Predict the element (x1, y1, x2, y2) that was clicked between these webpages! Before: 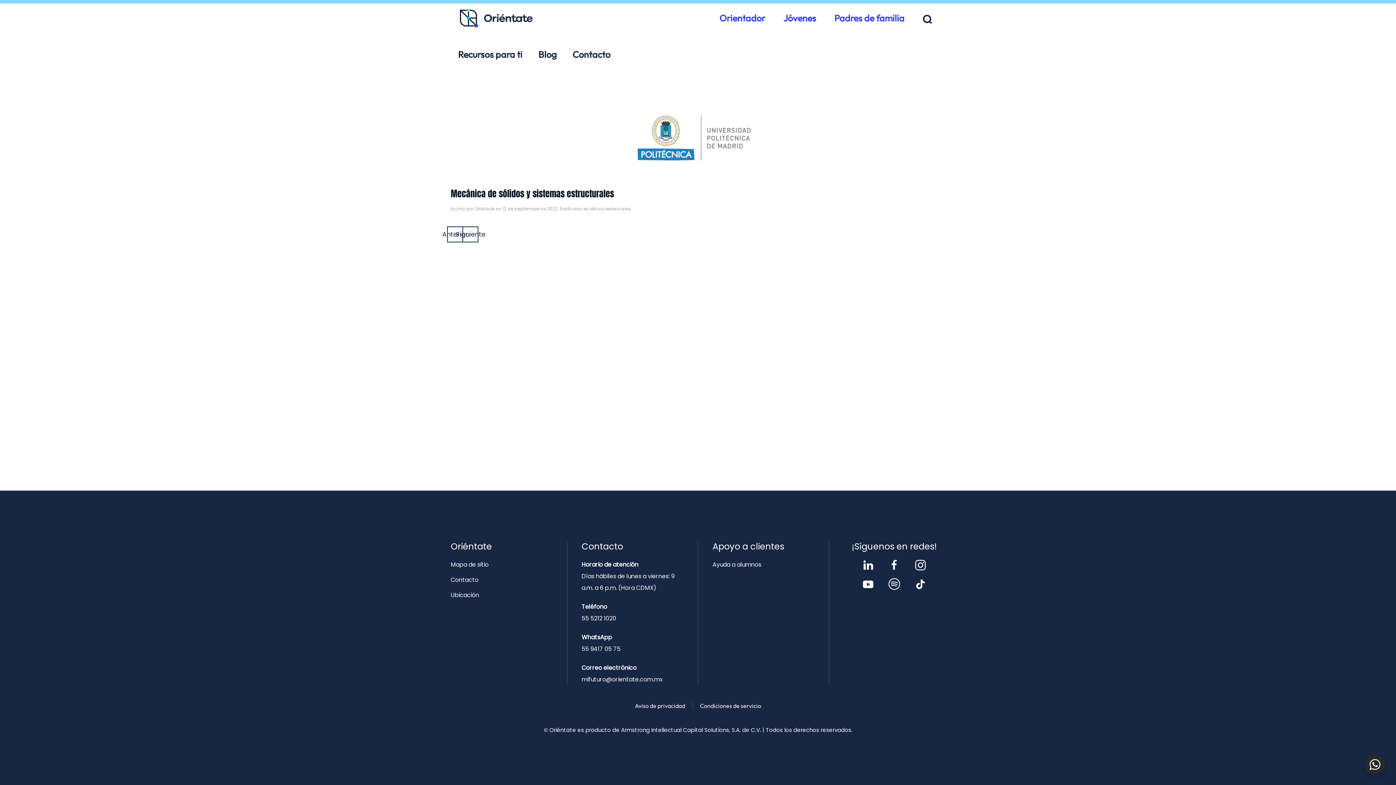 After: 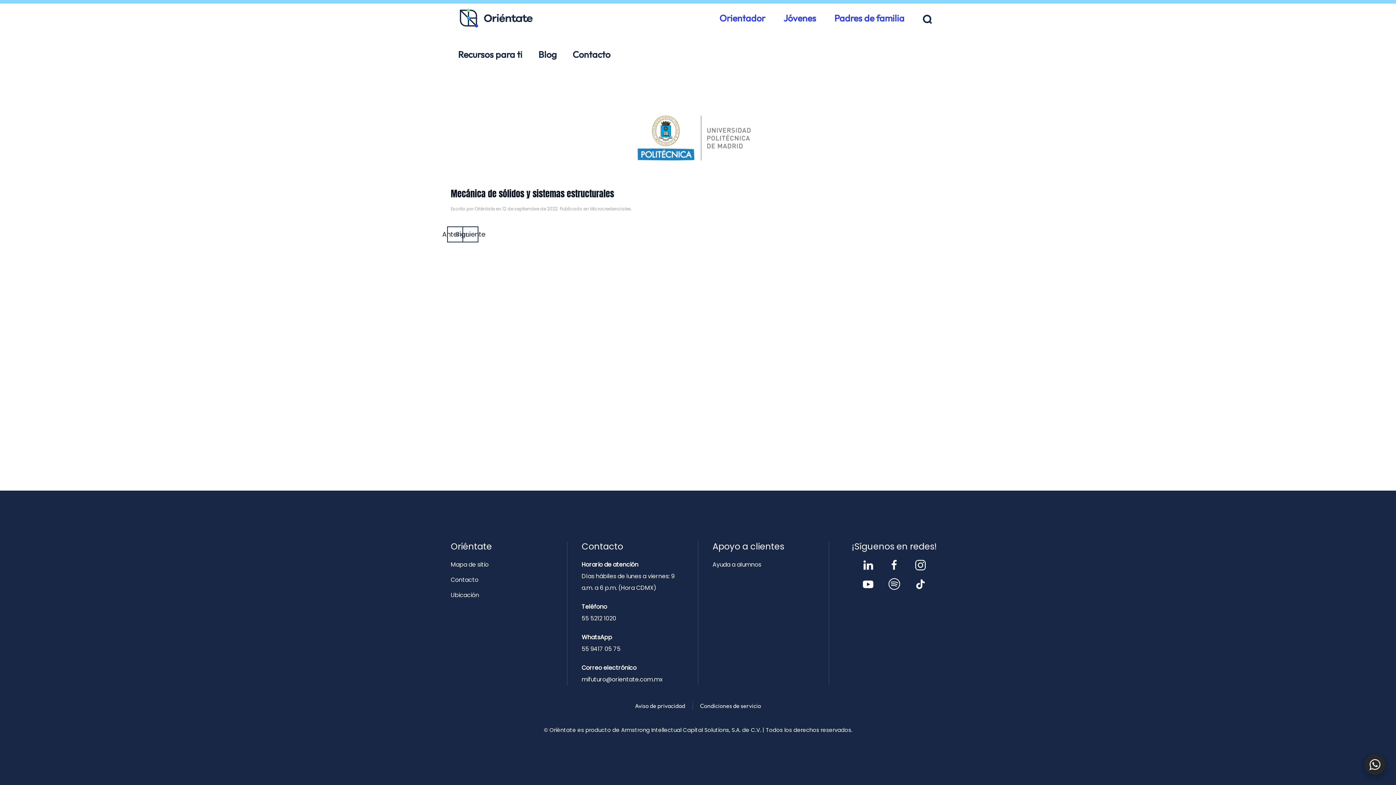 Action: bbox: (862, 560, 874, 569)